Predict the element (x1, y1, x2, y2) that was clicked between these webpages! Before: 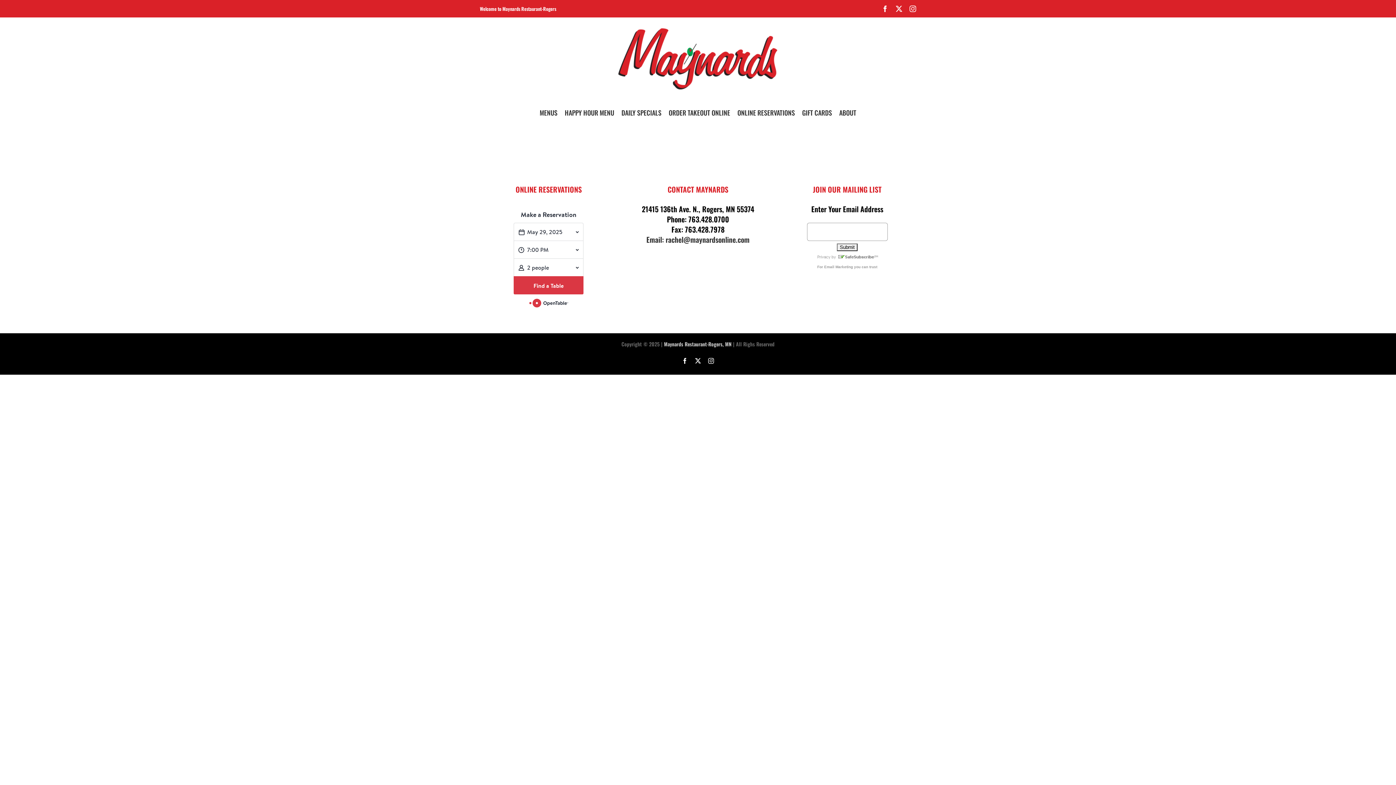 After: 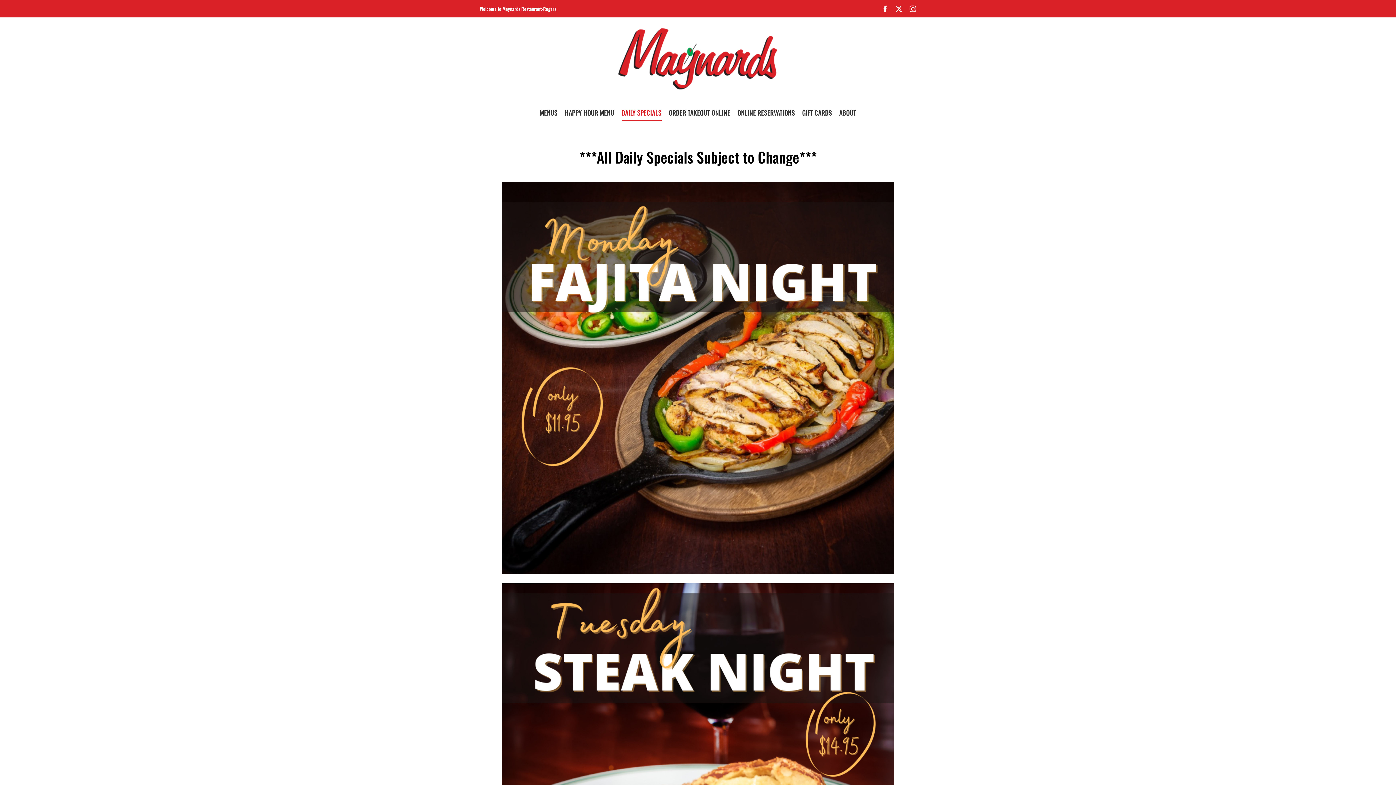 Action: label: DAILY SPECIALS bbox: (621, 98, 661, 126)